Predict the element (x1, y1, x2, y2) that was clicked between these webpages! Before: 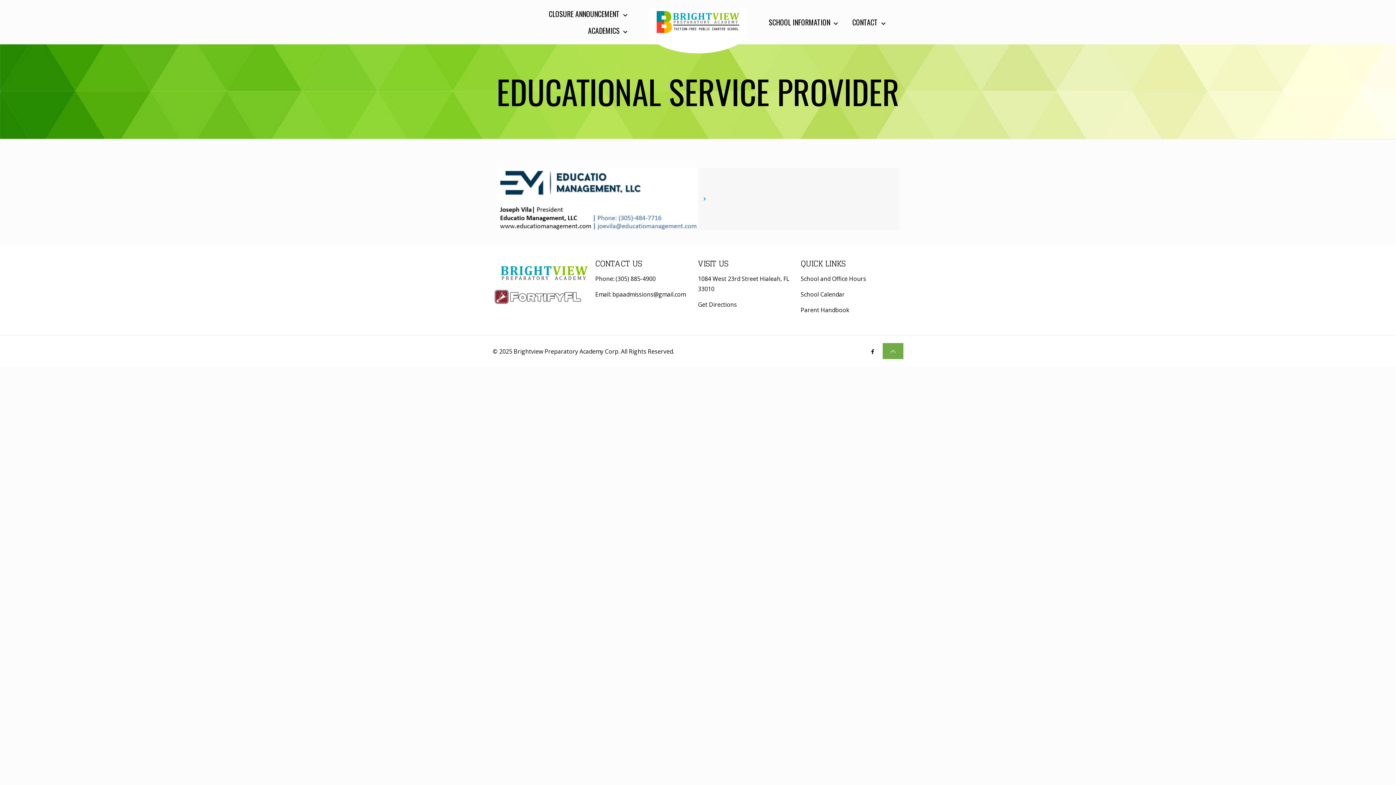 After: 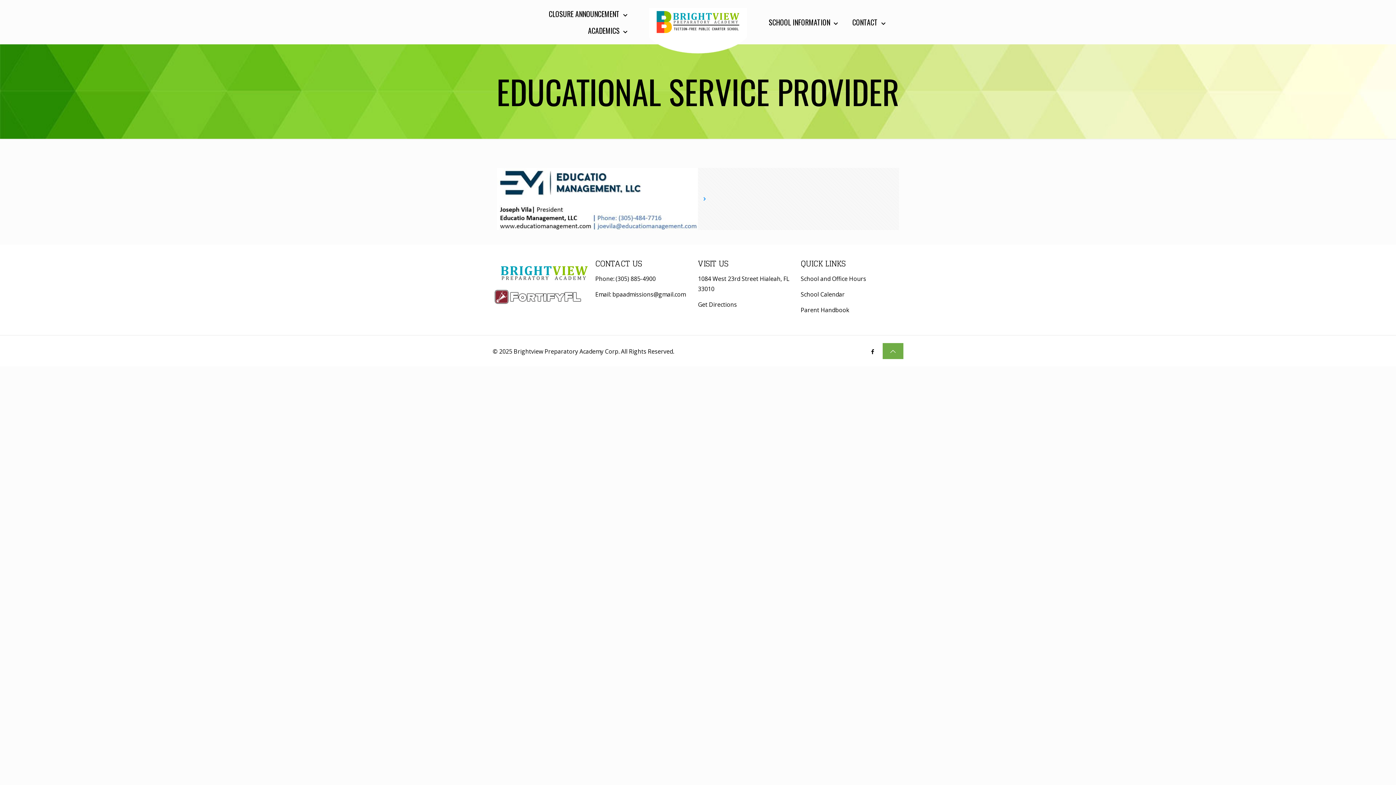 Action: bbox: (492, 298, 583, 306)